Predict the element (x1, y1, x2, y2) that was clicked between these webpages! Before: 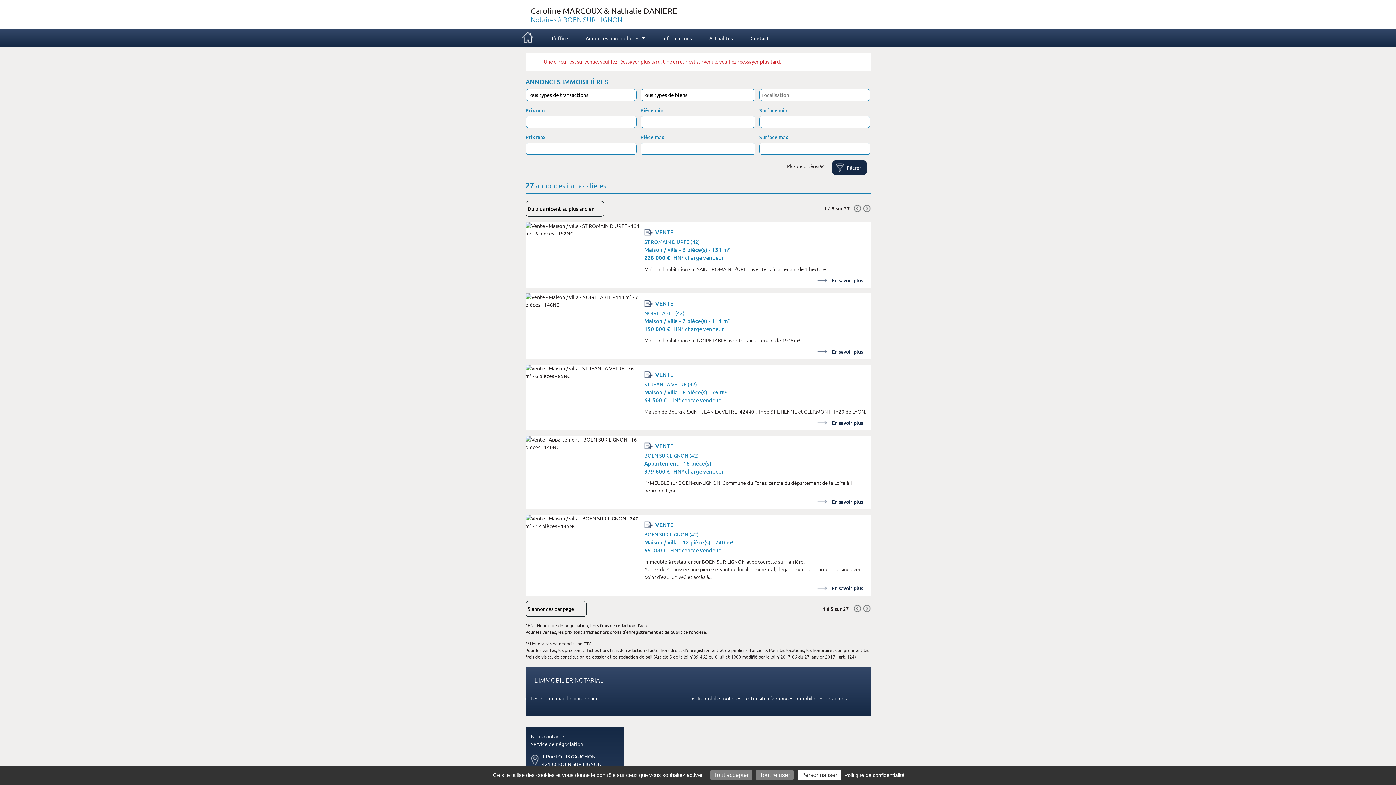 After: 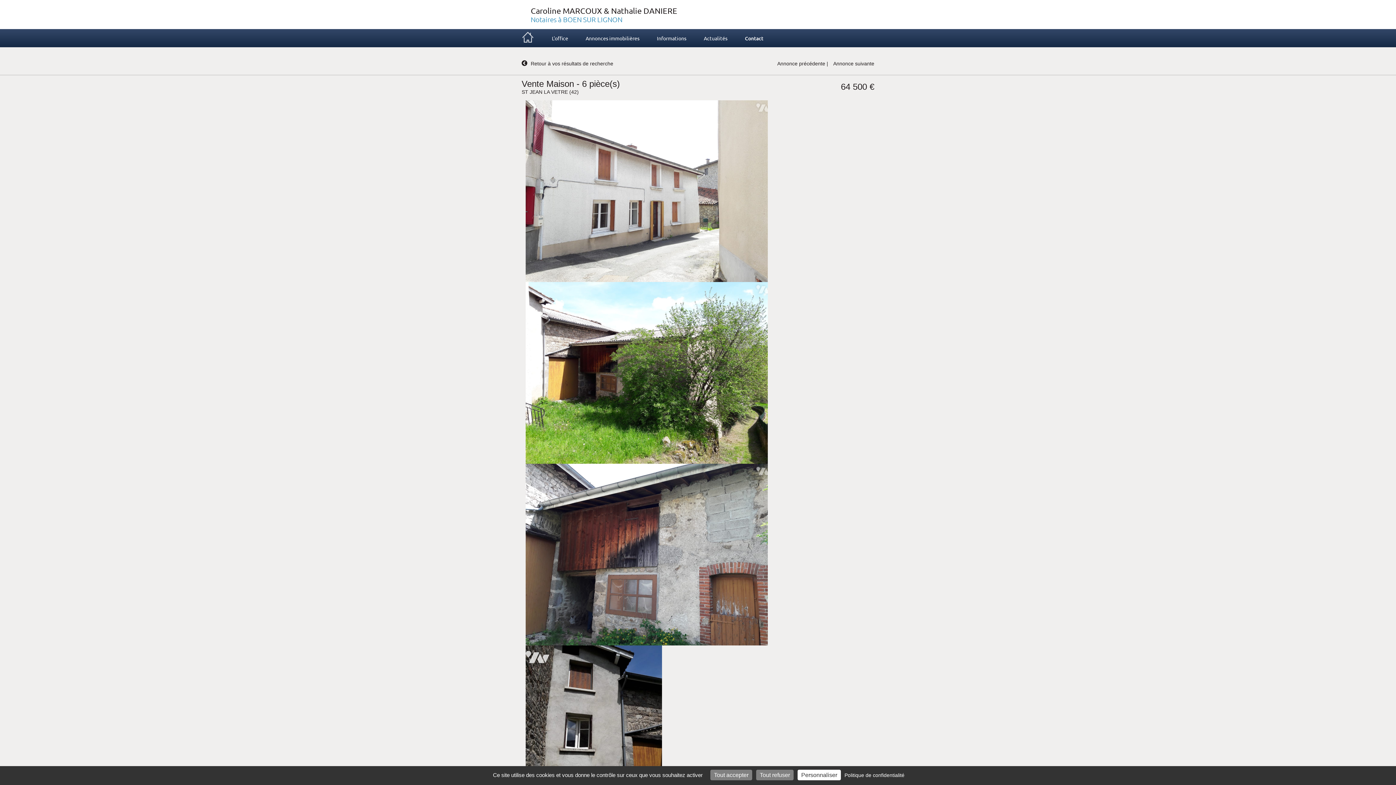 Action: bbox: (802, 419, 863, 426) label: En savoir plus